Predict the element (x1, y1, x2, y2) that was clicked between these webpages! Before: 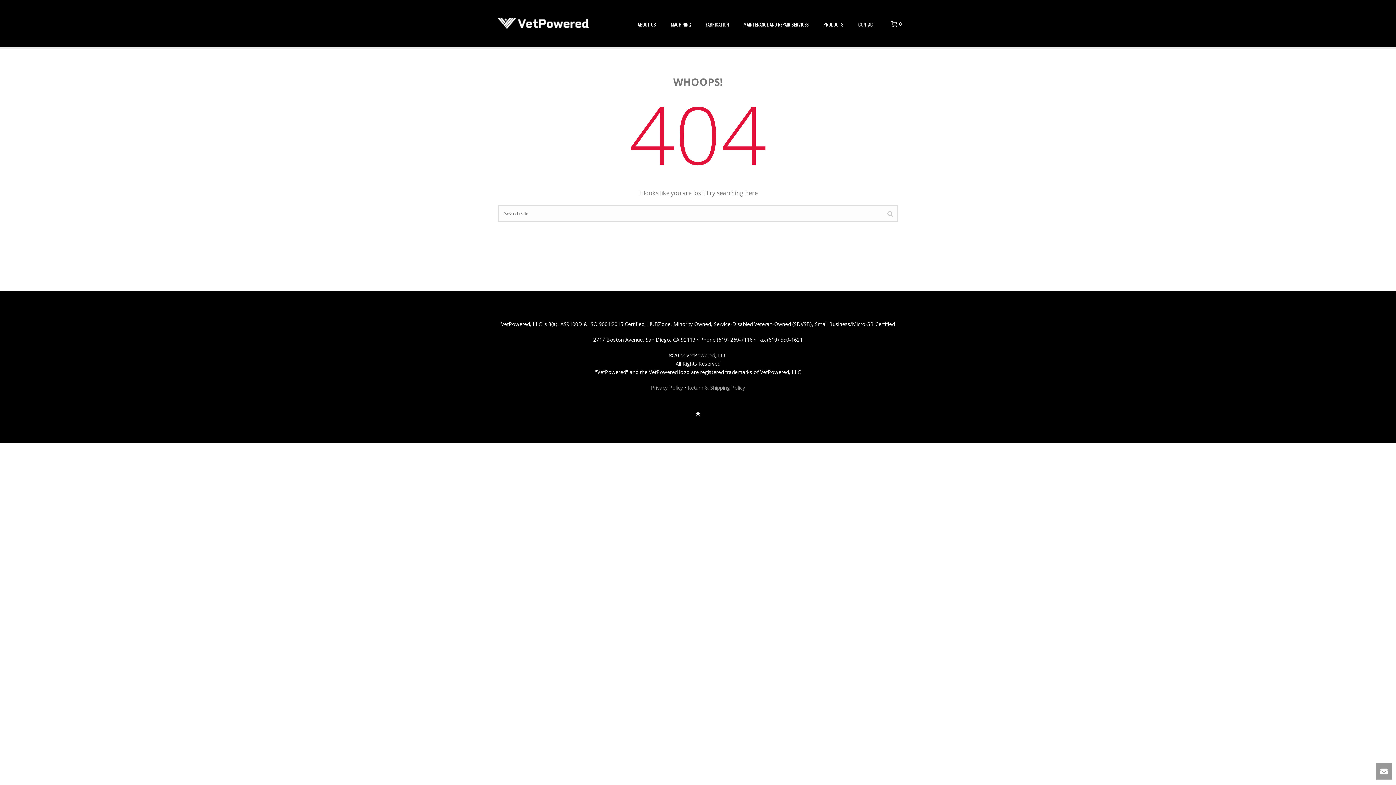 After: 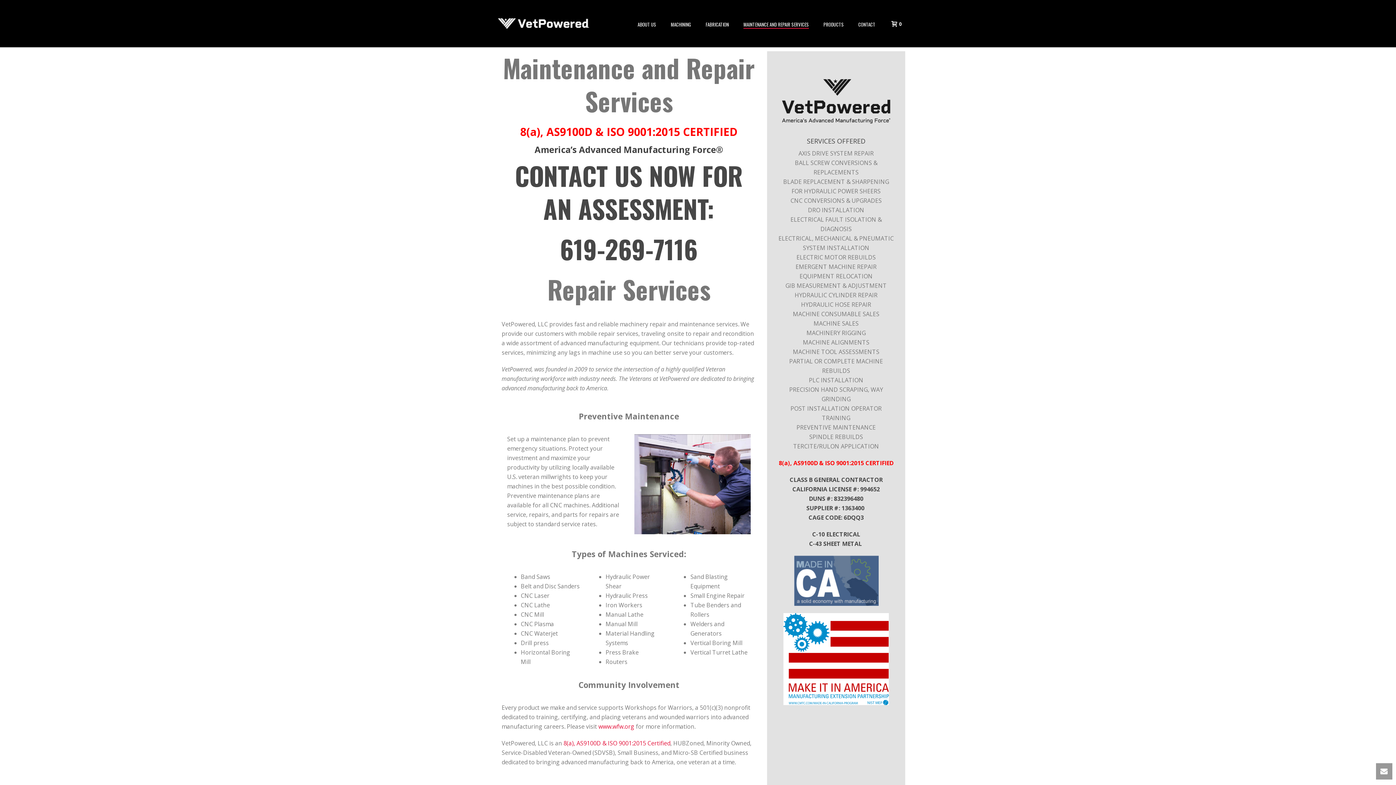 Action: bbox: (736, 20, 816, 28) label: MAINTENANCE AND REPAIR SERVICES